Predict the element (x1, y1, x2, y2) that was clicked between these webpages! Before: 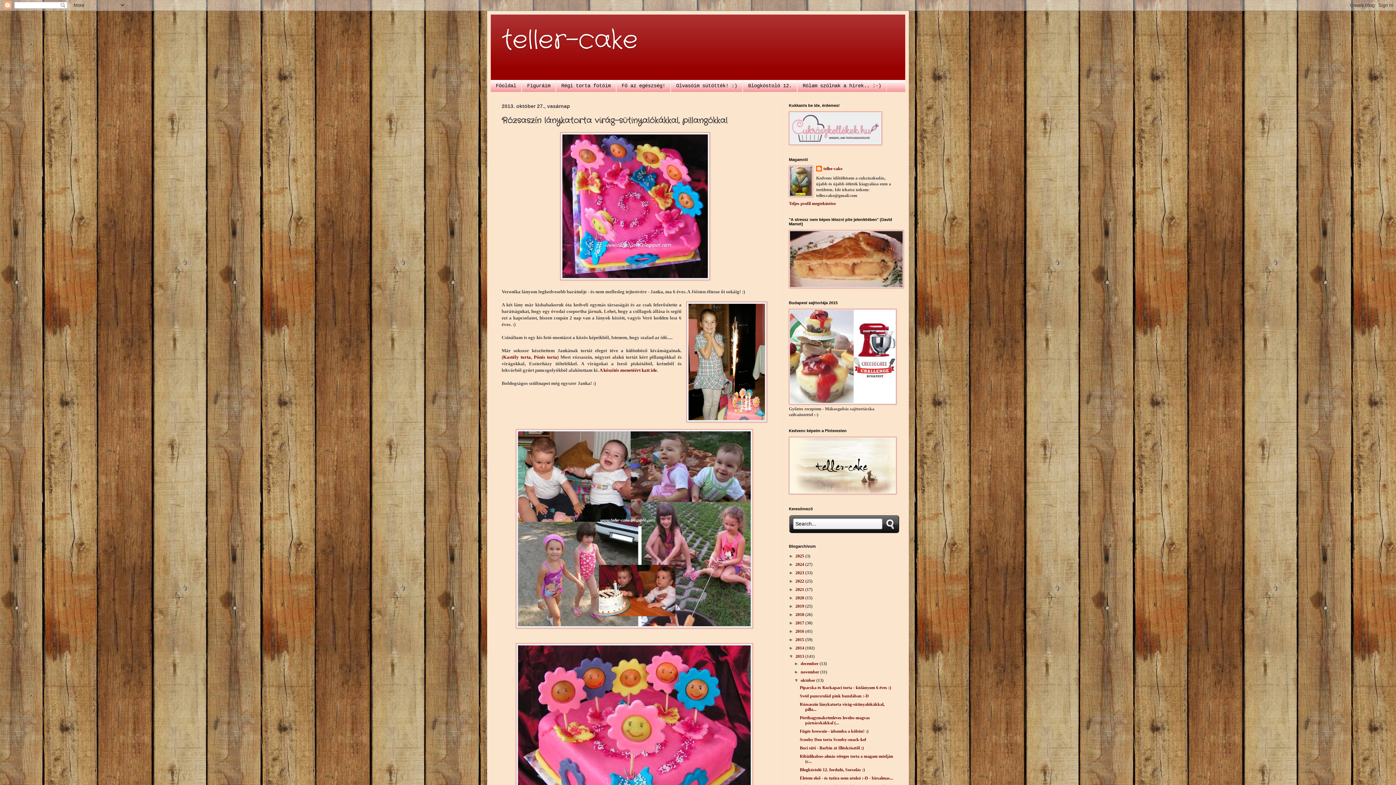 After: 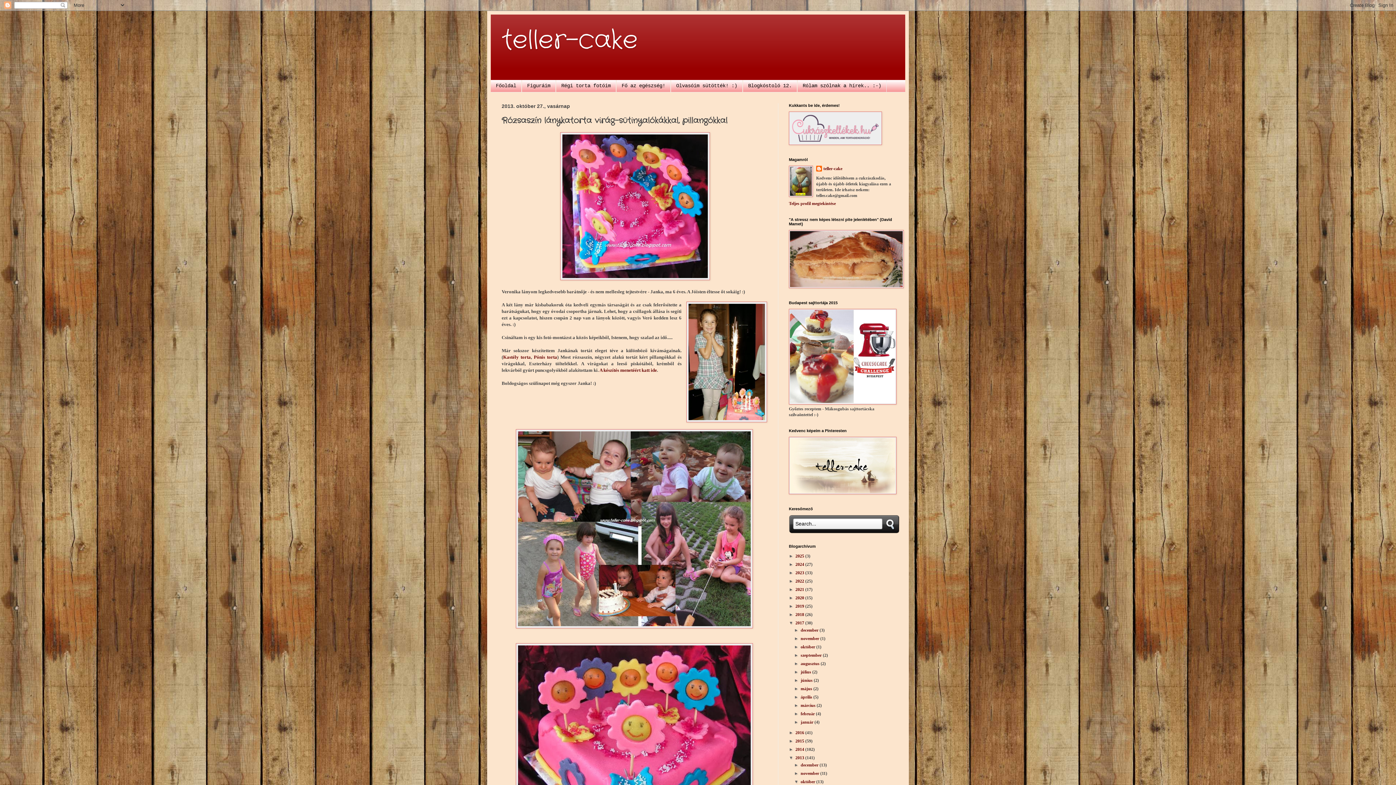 Action: bbox: (789, 620, 795, 625) label: ►  